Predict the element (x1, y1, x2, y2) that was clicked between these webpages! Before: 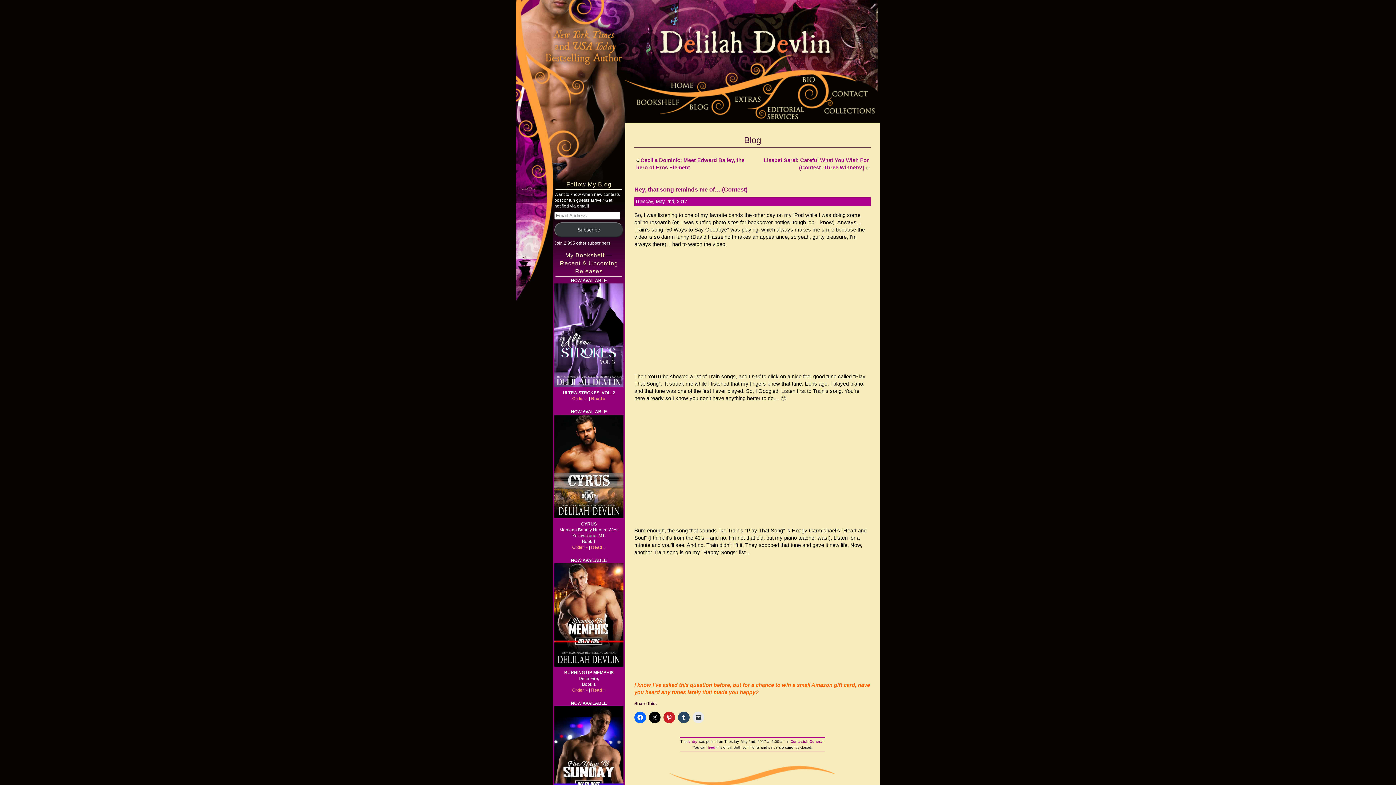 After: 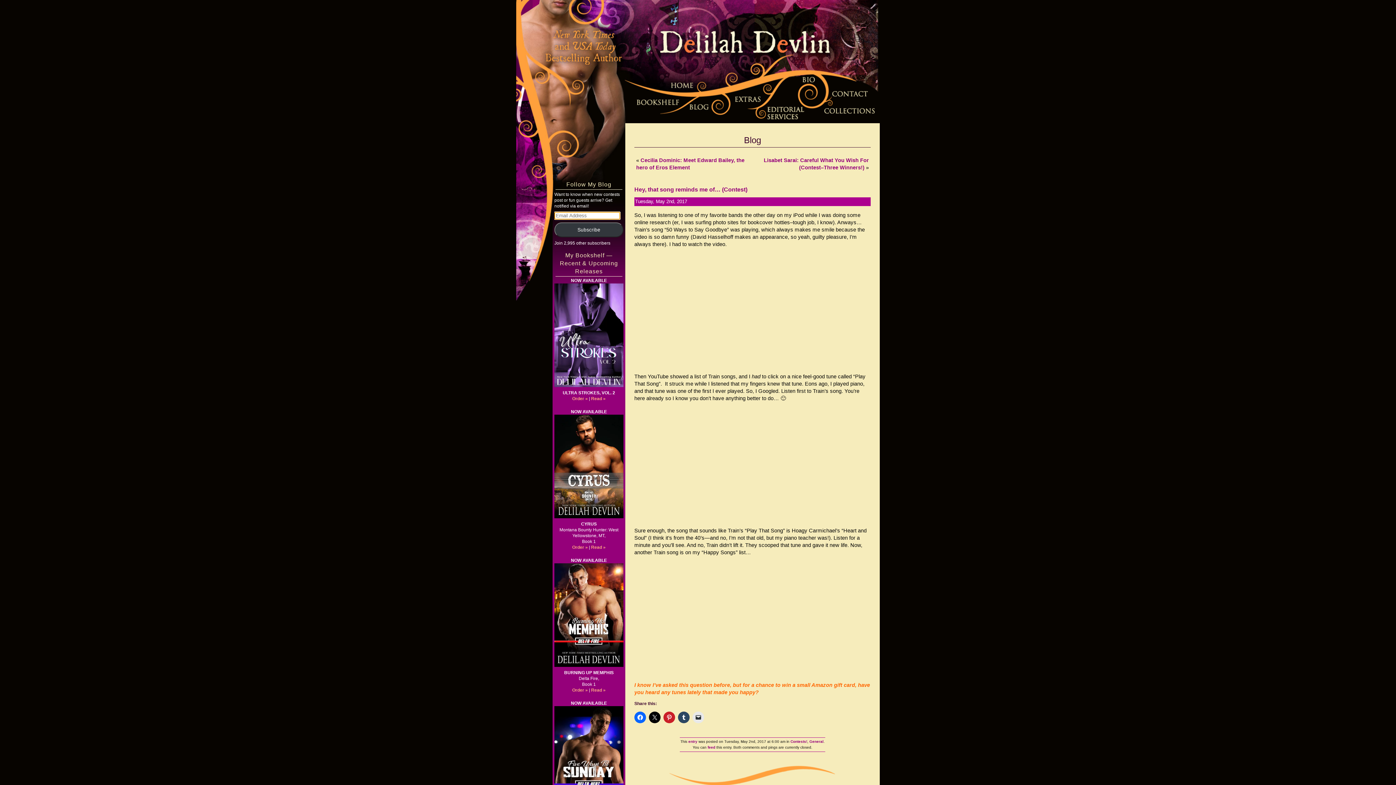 Action: bbox: (554, 222, 623, 237) label: Subscribe